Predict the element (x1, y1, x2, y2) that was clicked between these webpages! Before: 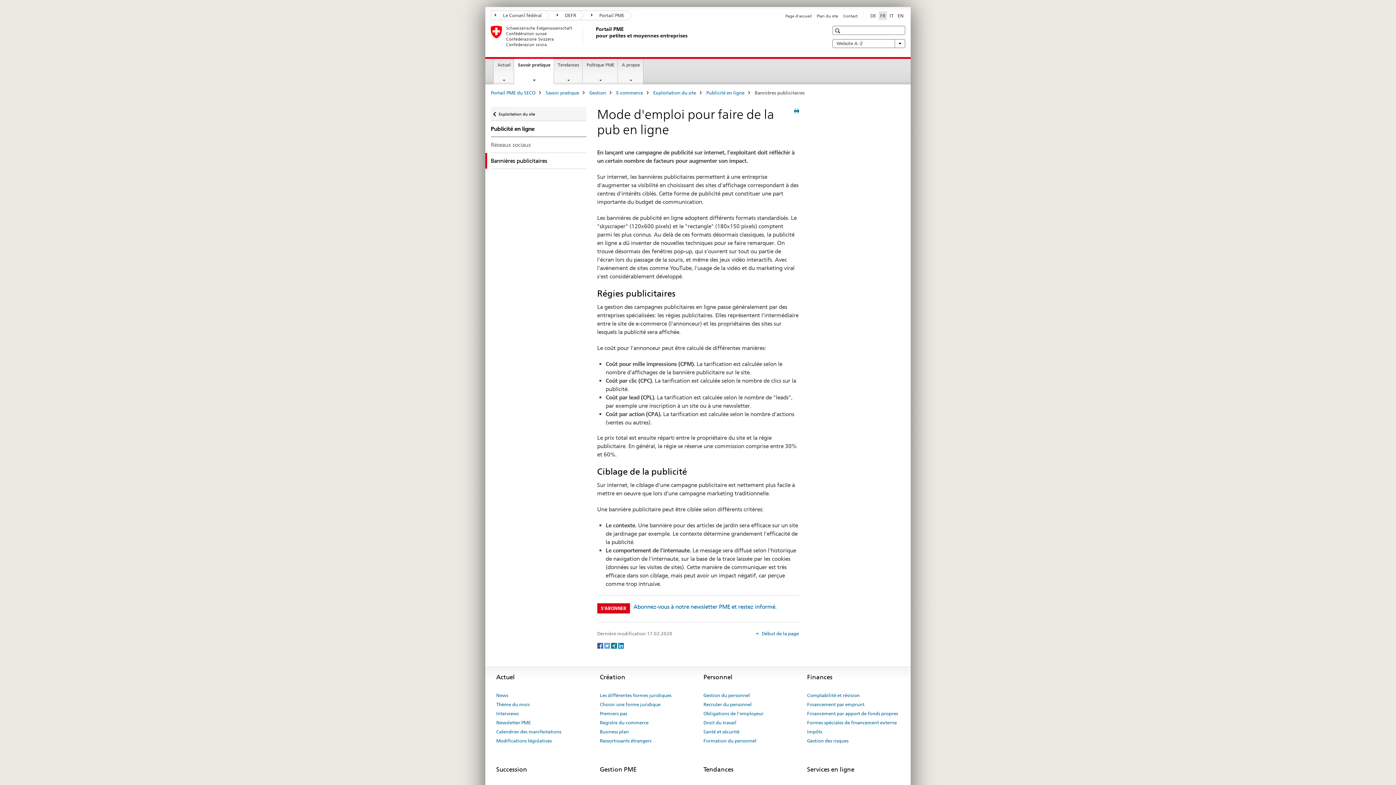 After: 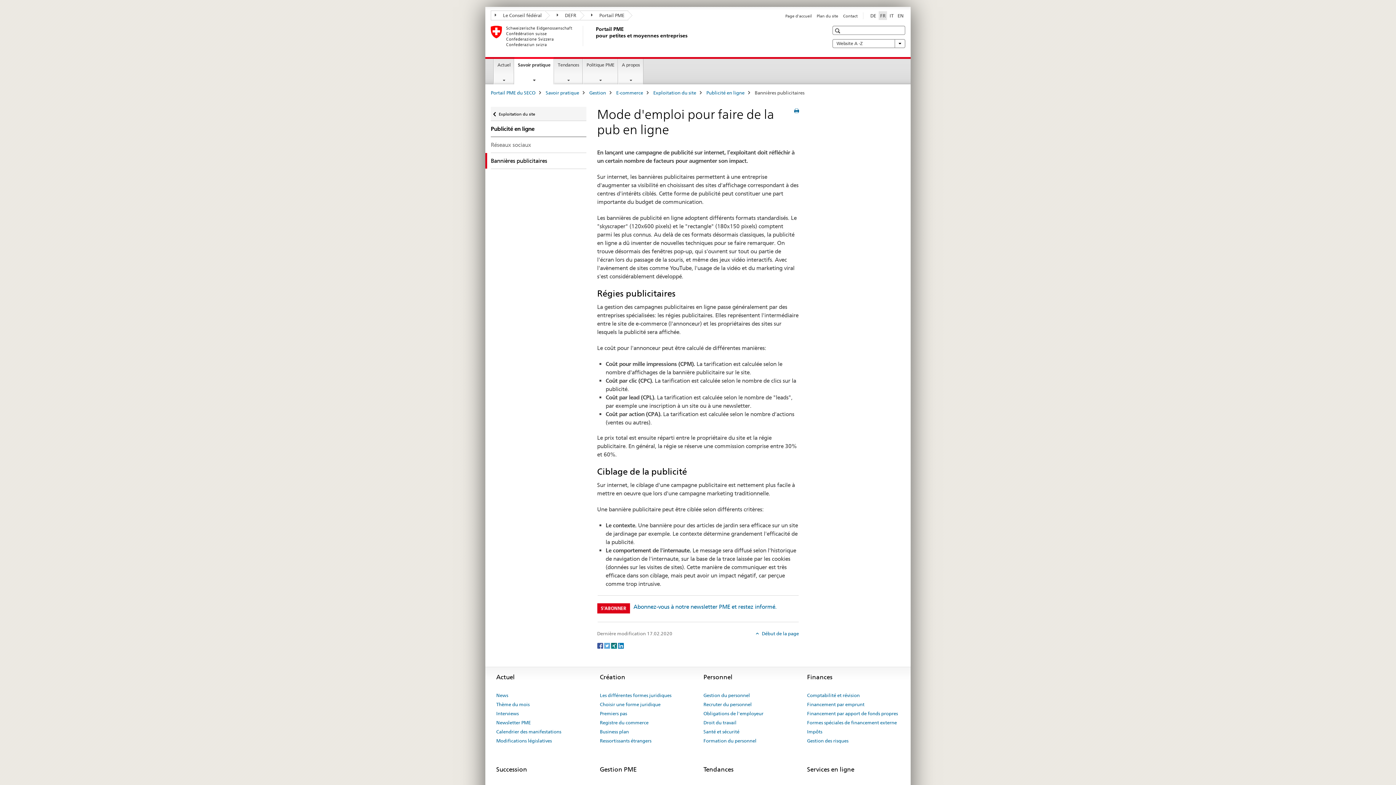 Action: label: Facebook bbox: (597, 642, 604, 648)